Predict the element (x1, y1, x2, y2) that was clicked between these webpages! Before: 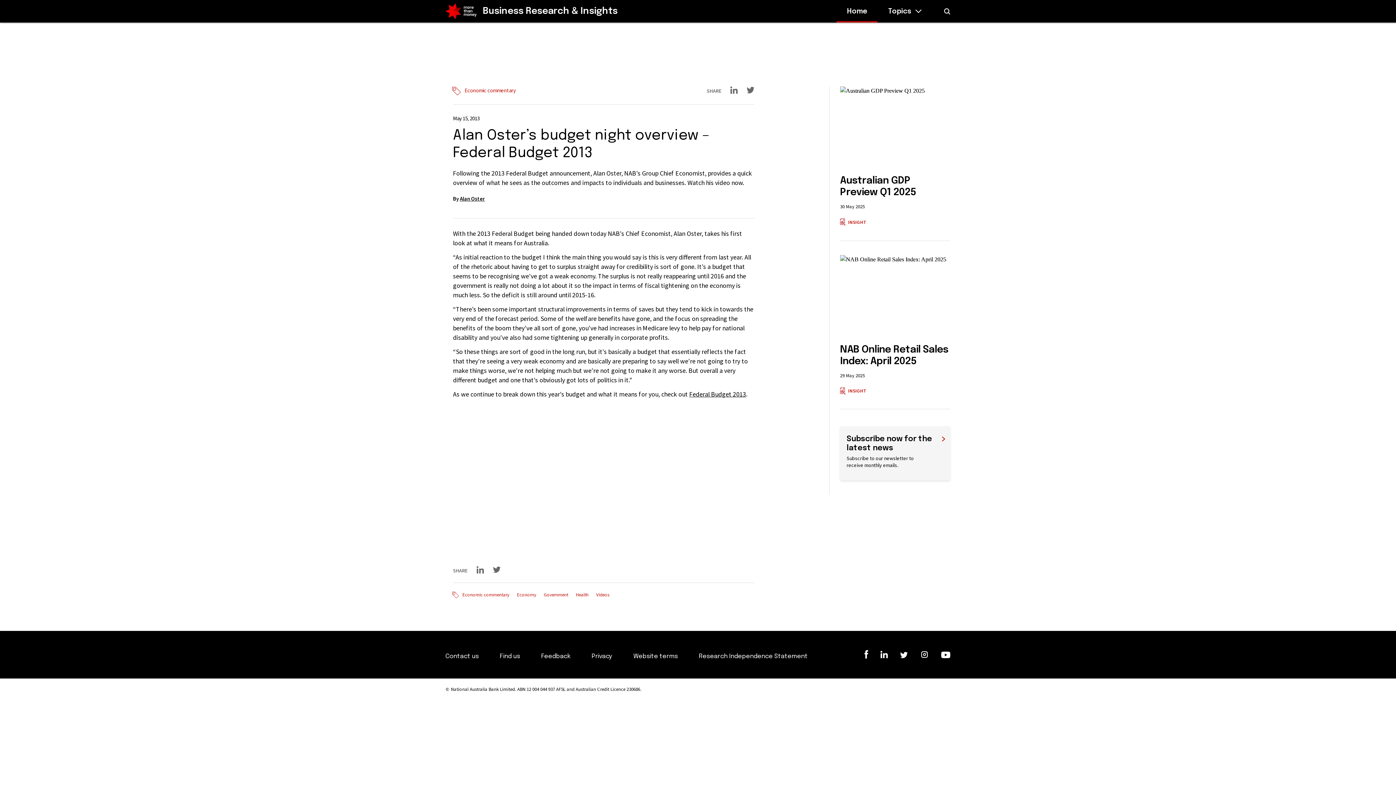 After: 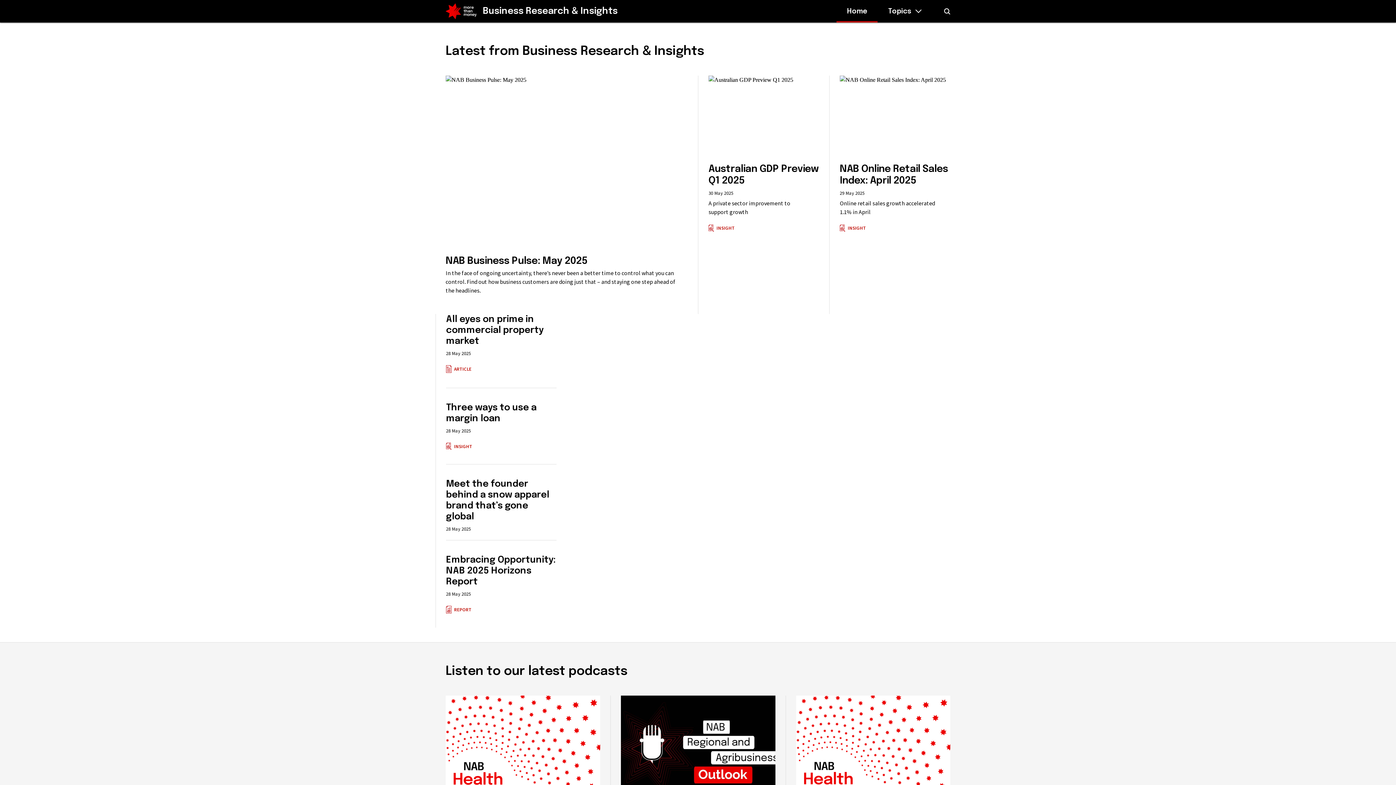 Action: bbox: (836, 0, 877, 22) label: Home